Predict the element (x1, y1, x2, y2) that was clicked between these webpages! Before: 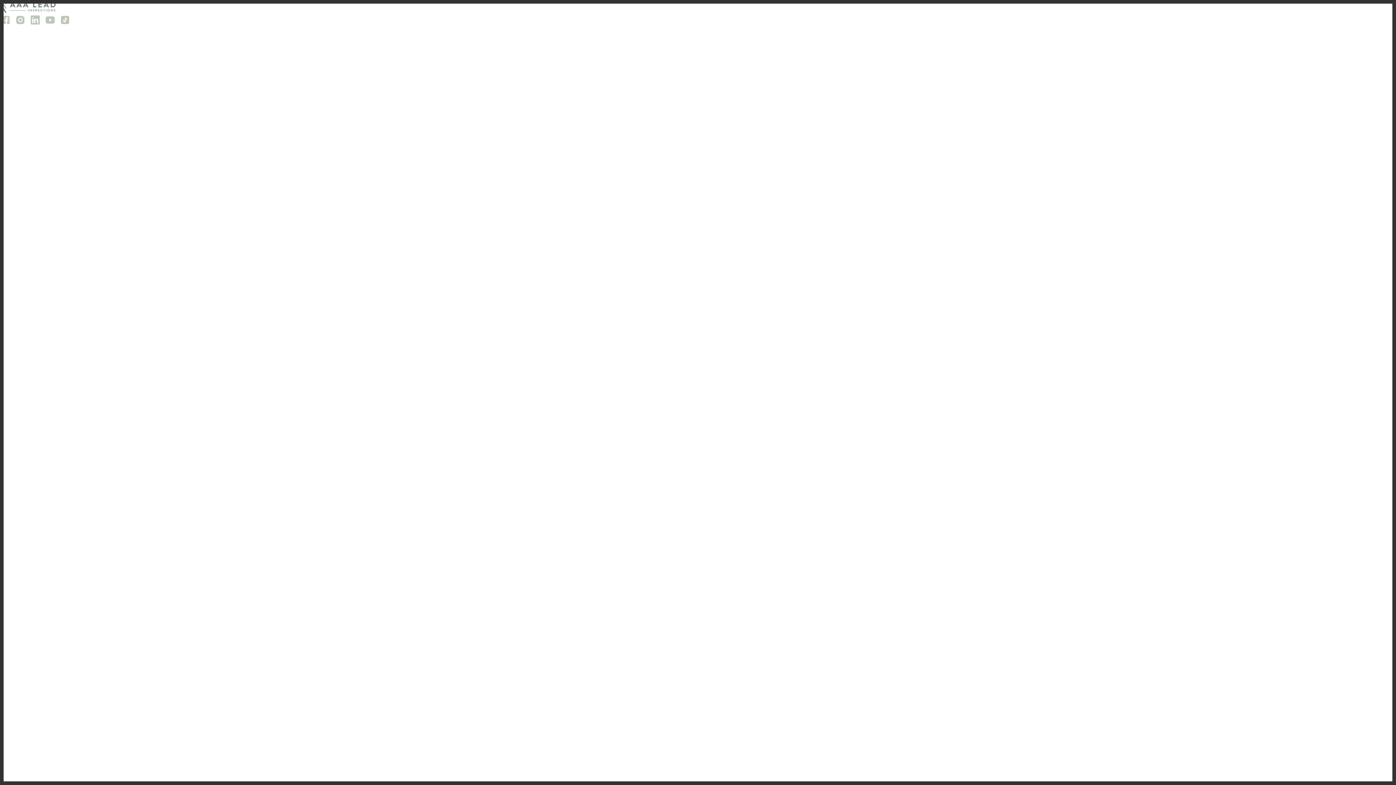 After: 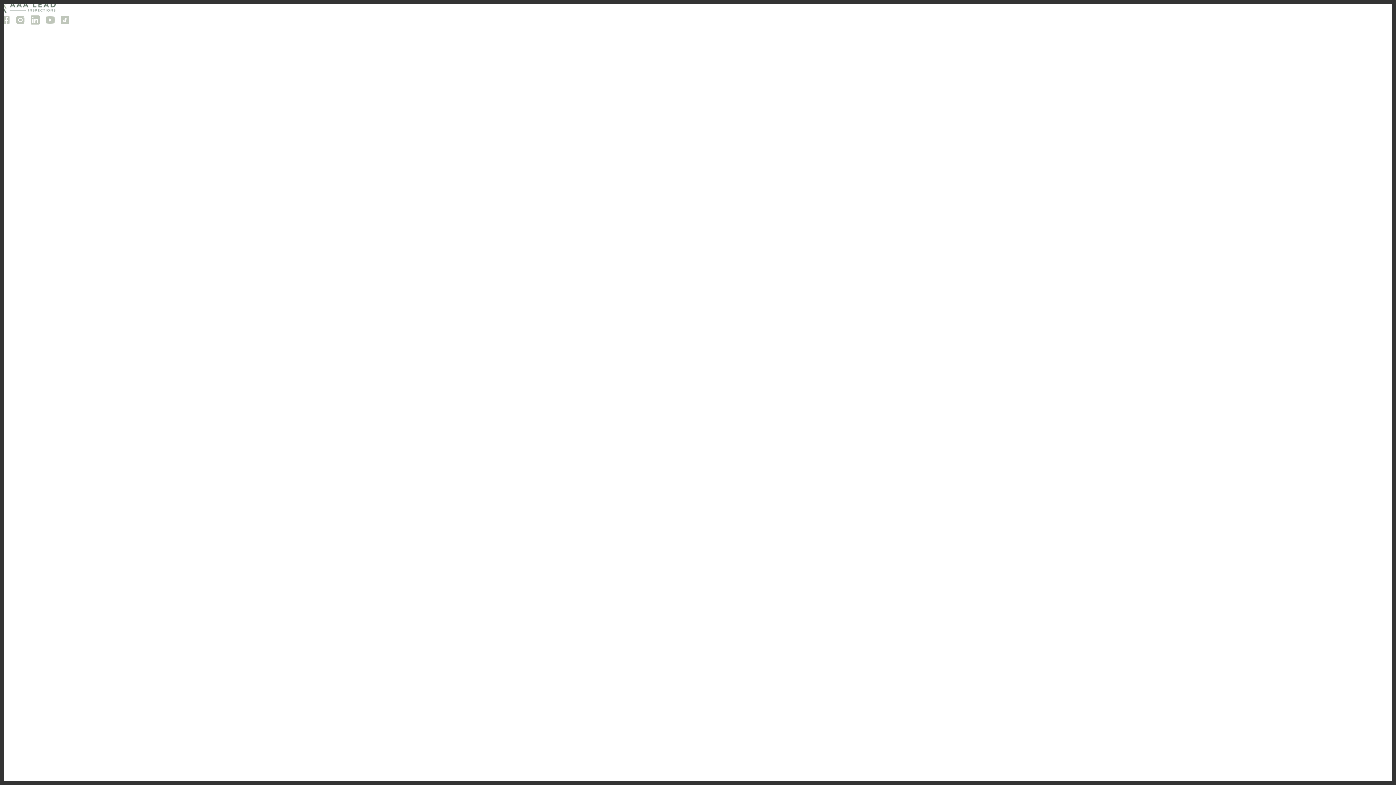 Action: bbox: (14, 14, 25, 25)